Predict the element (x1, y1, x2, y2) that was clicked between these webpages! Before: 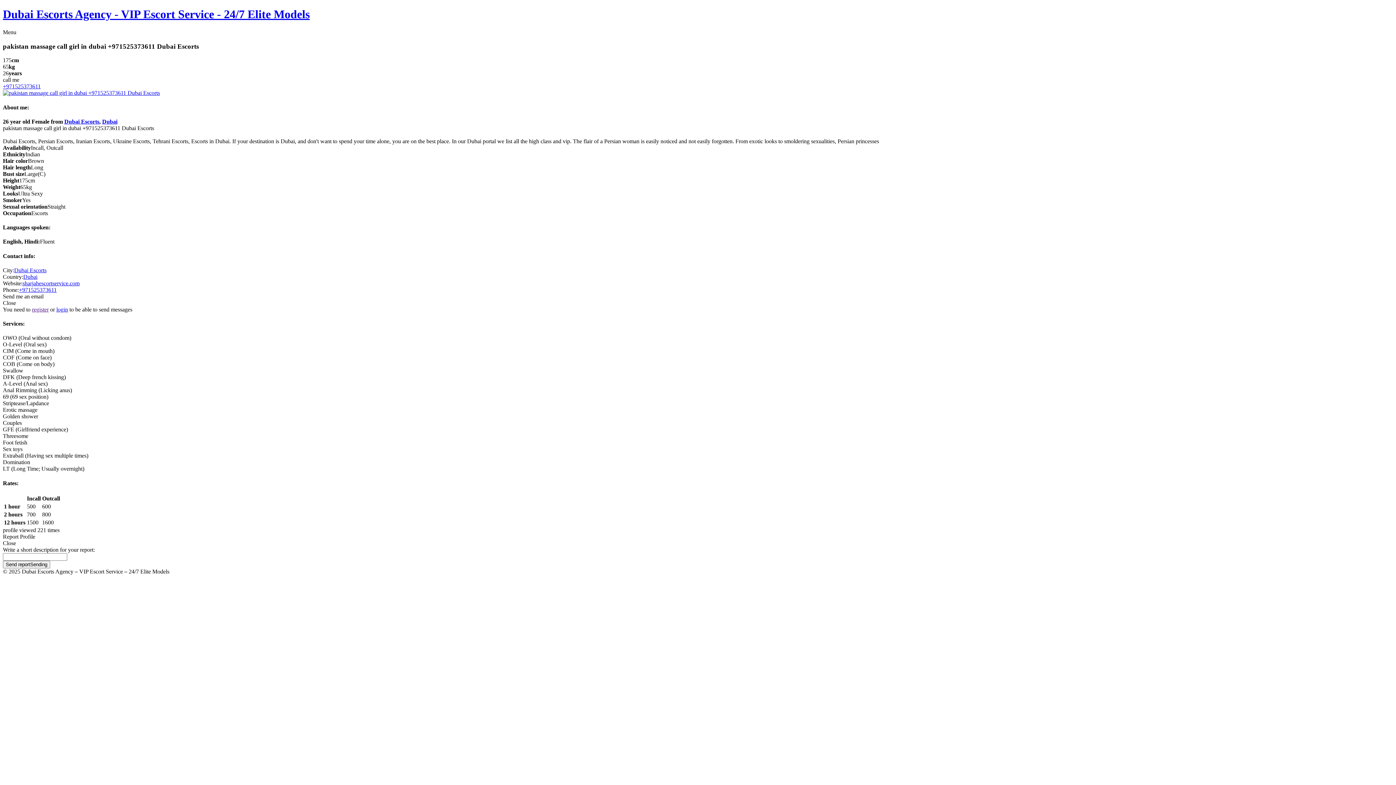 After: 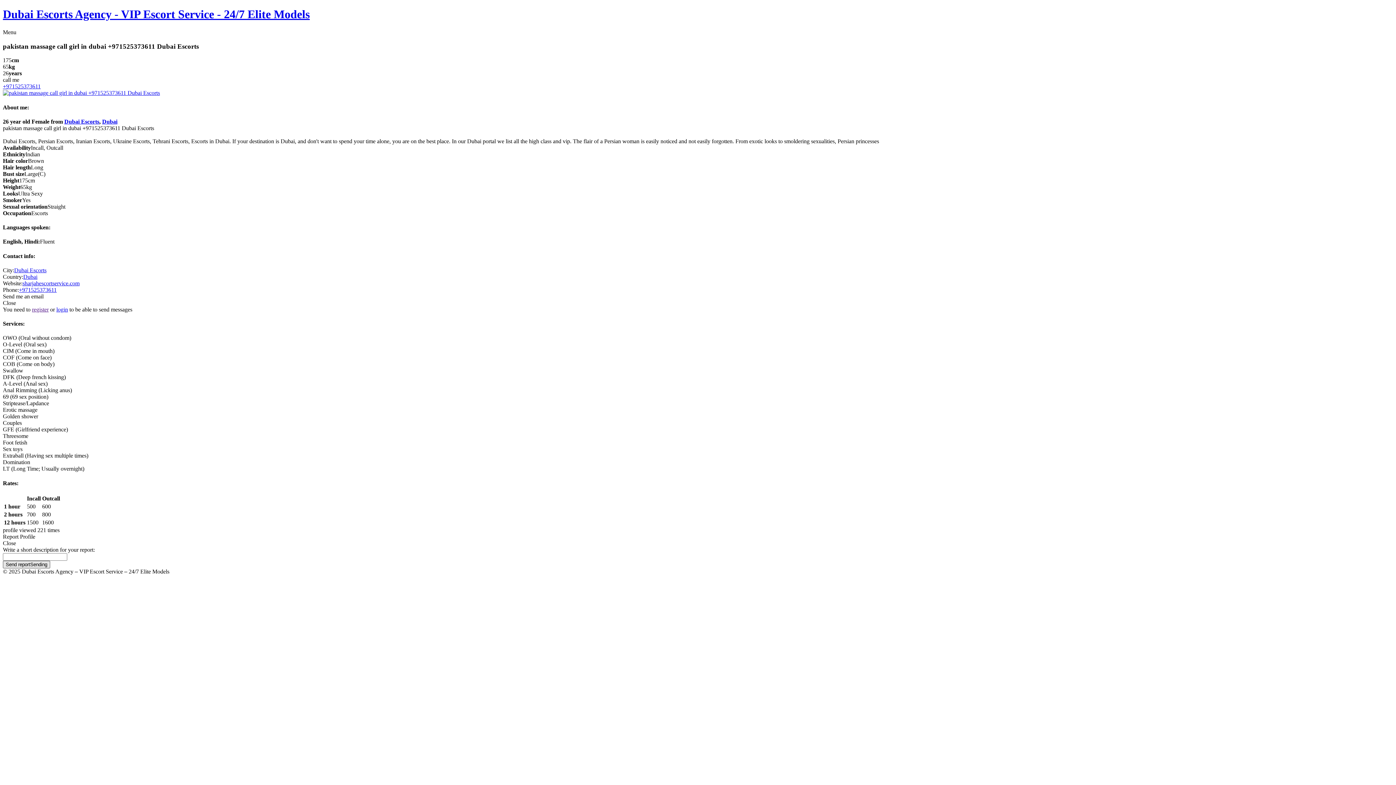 Action: bbox: (2, 561, 50, 568) label: Send reportSending